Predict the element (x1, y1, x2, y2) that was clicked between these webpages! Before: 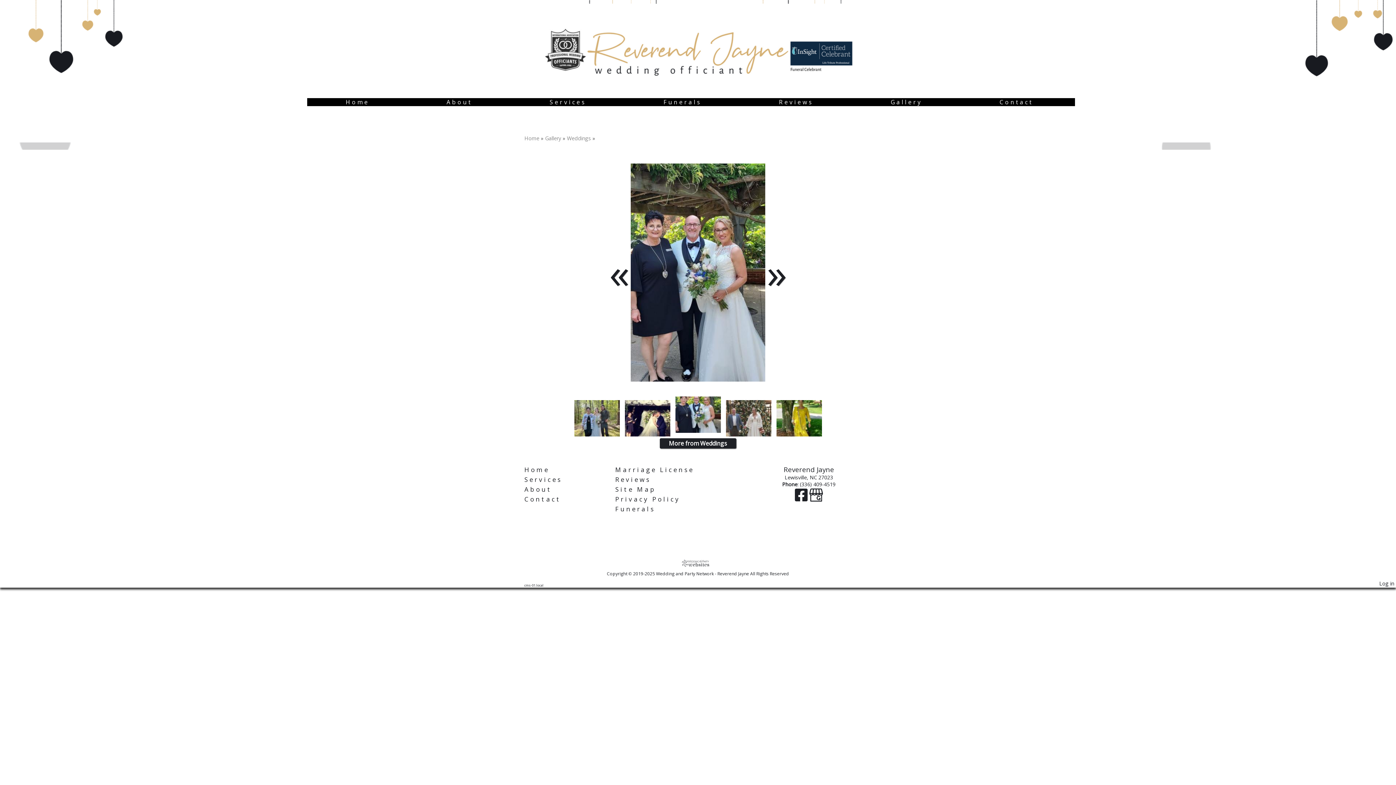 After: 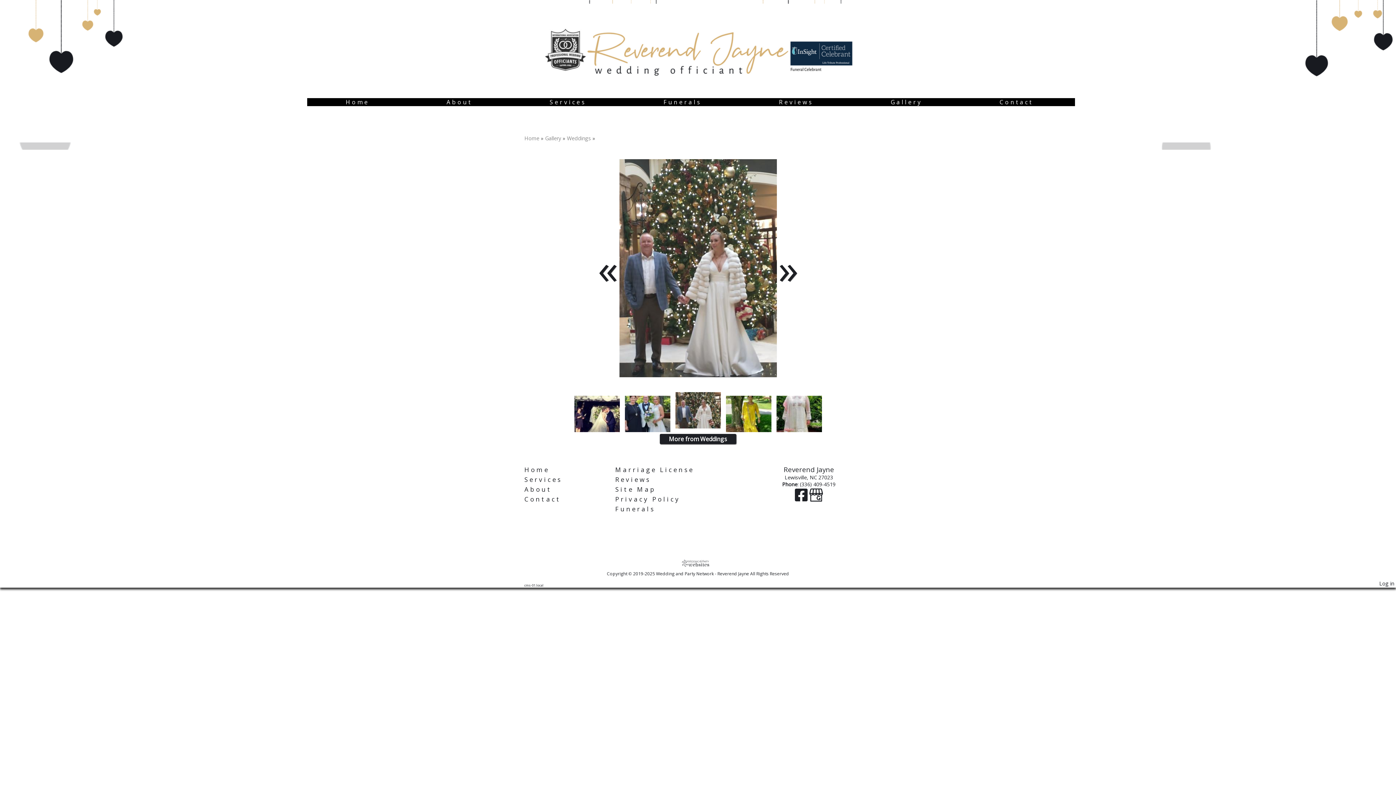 Action: bbox: (766, 244, 786, 300) label: »